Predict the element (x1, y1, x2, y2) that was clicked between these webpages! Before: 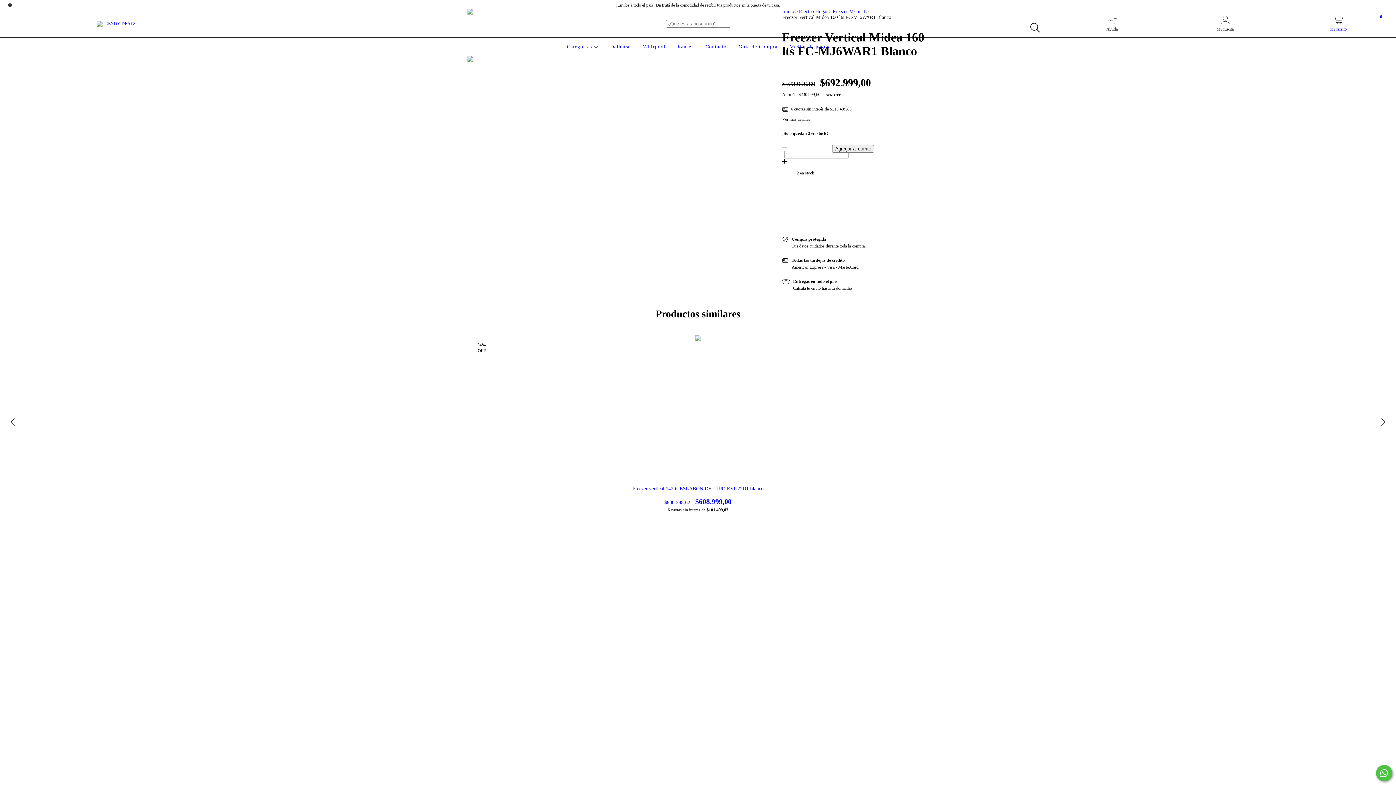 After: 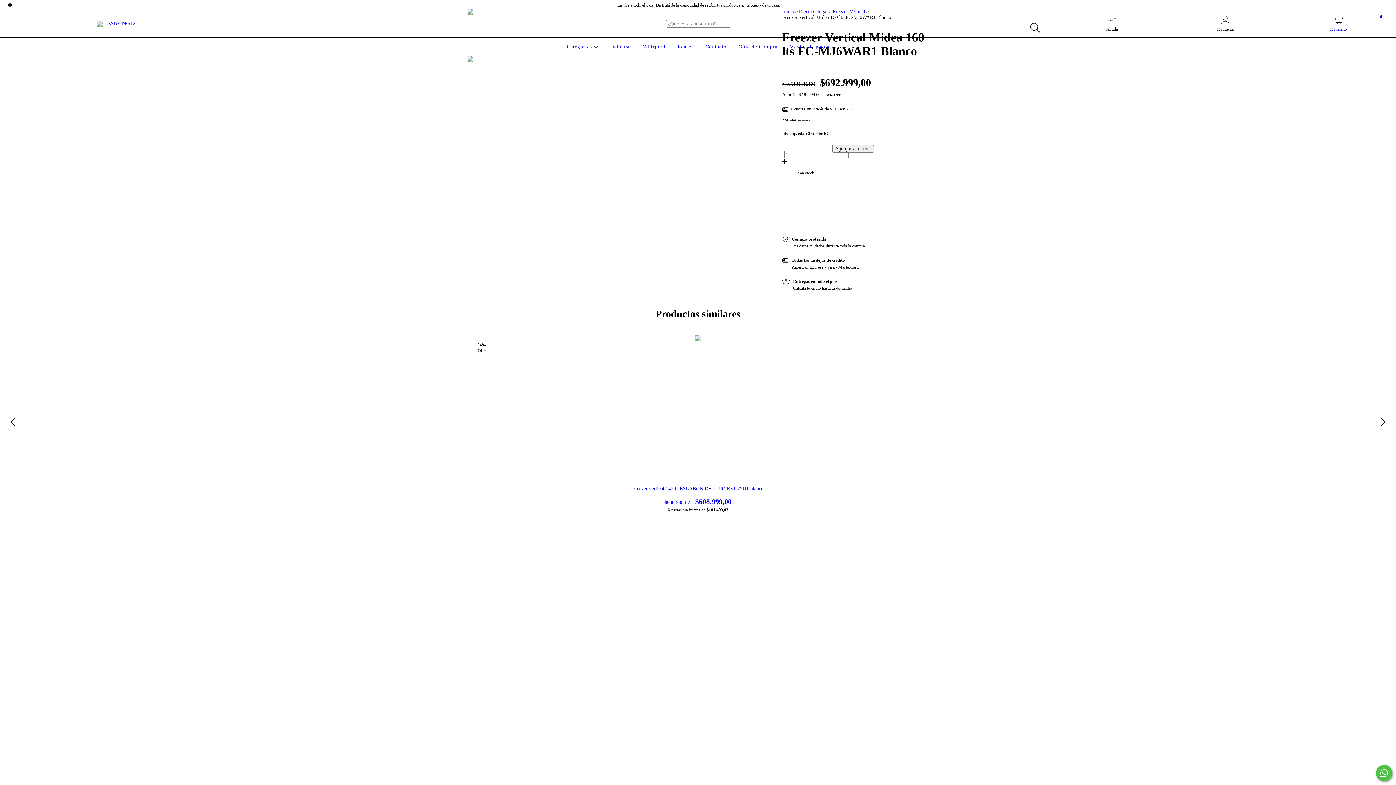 Action: bbox: (5, 2, 14, 7) label: instagram TRENDY DEALS